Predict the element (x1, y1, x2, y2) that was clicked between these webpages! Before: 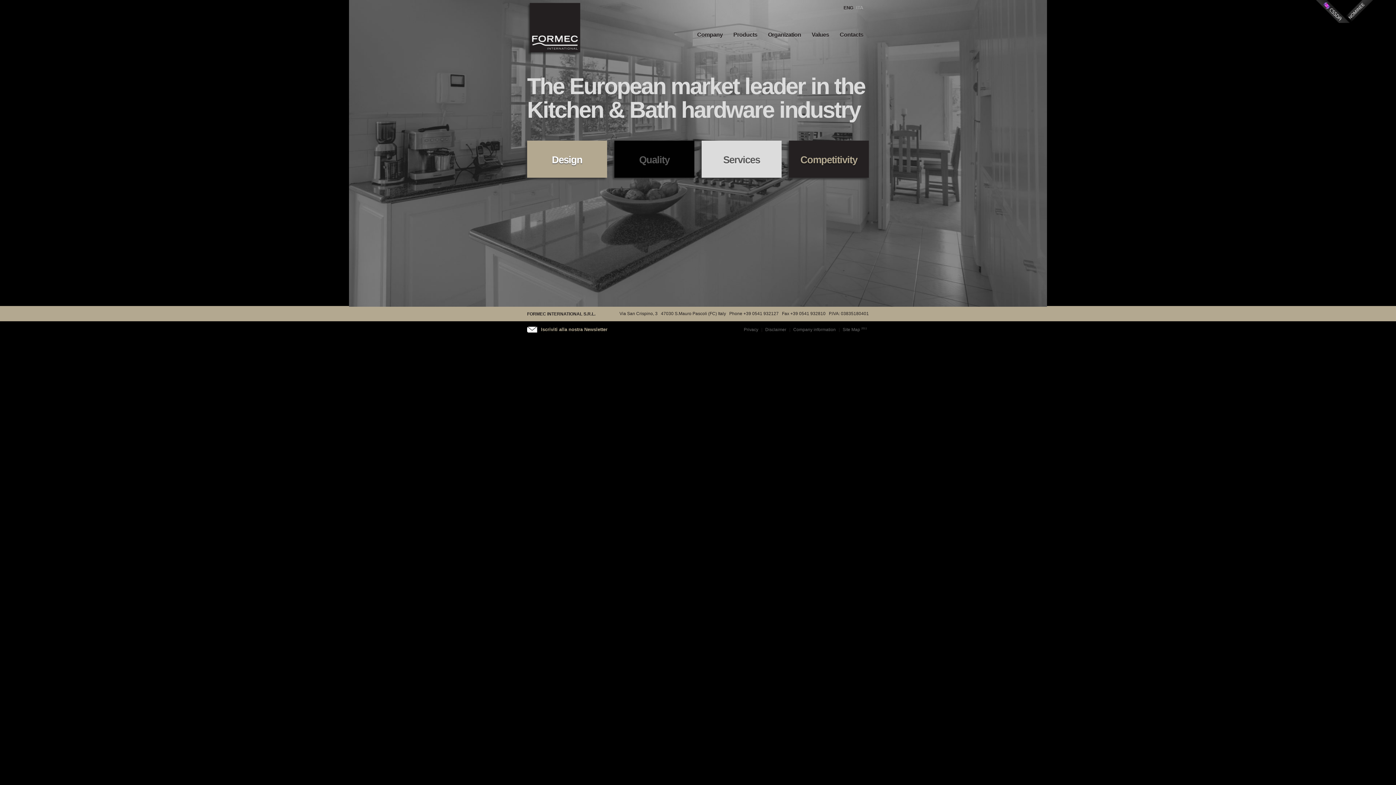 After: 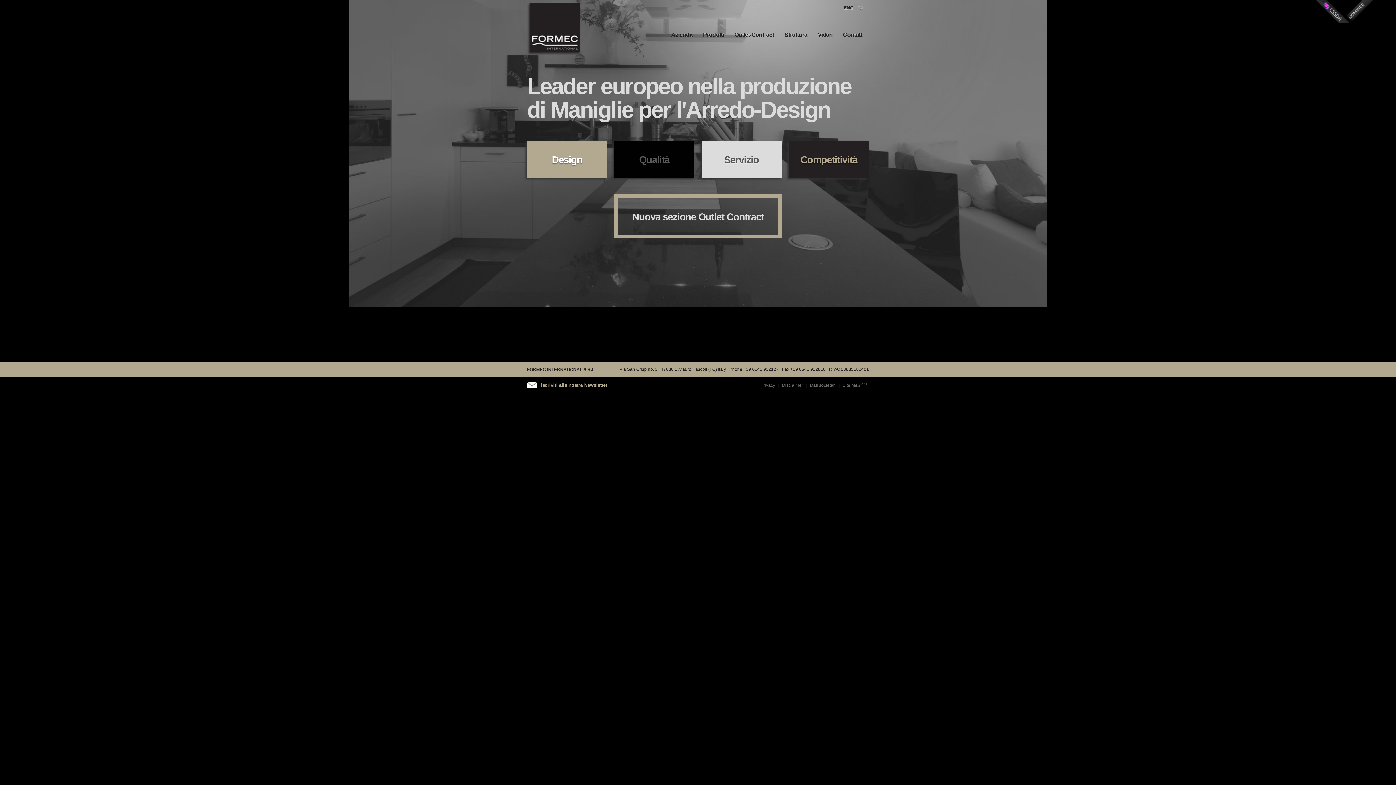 Action: bbox: (527, 311, 595, 316) label: FORMEC INTERNATIONAL S.R.L.